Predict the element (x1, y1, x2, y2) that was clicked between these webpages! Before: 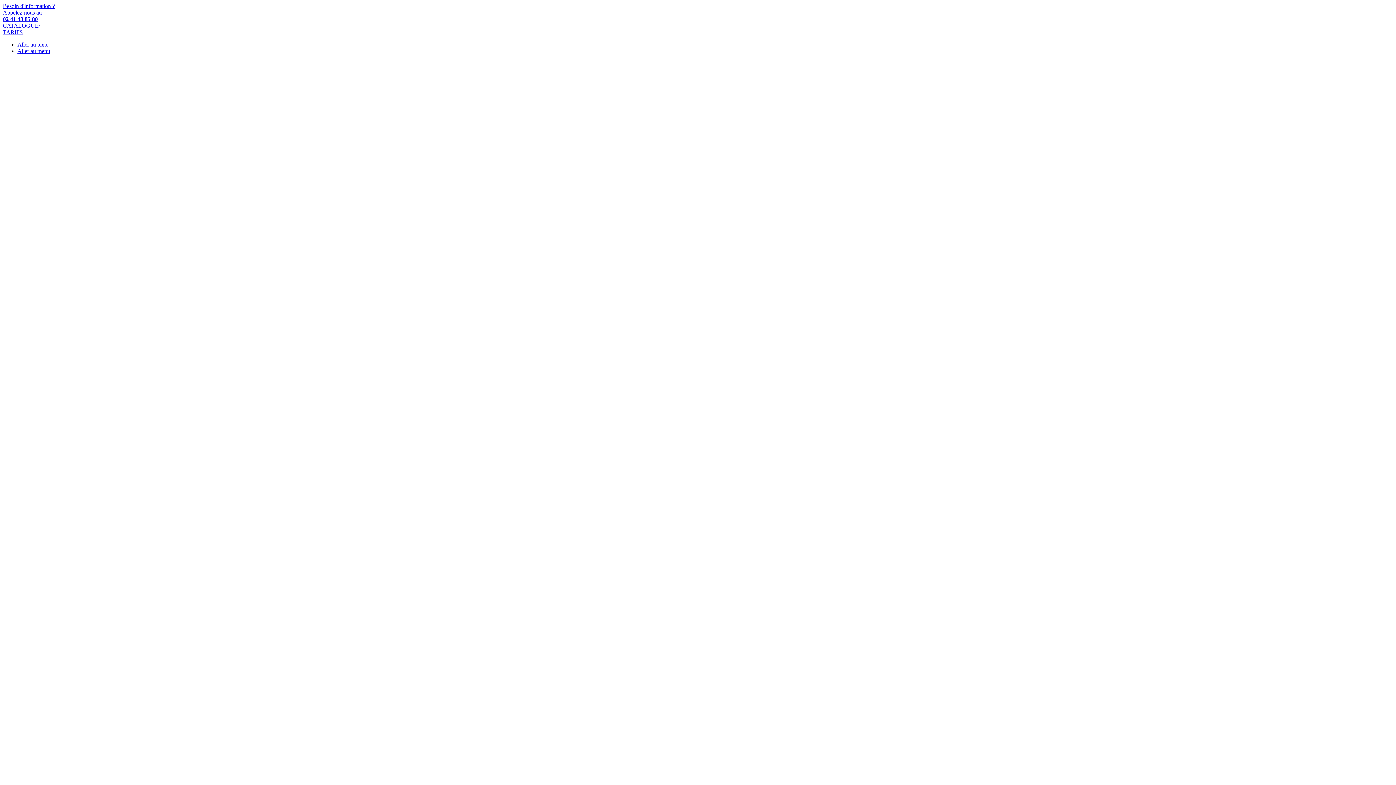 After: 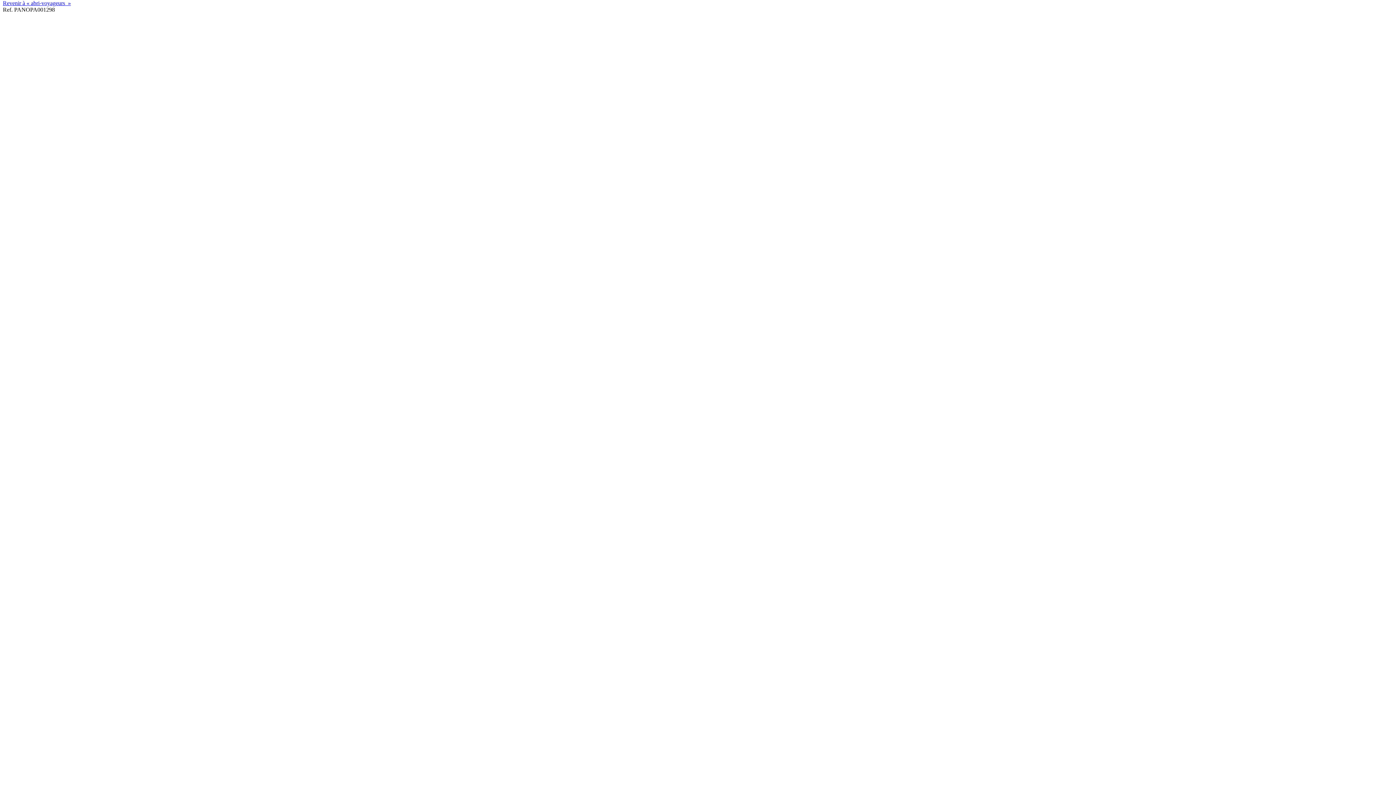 Action: bbox: (17, 41, 48, 47) label: Aller au texte